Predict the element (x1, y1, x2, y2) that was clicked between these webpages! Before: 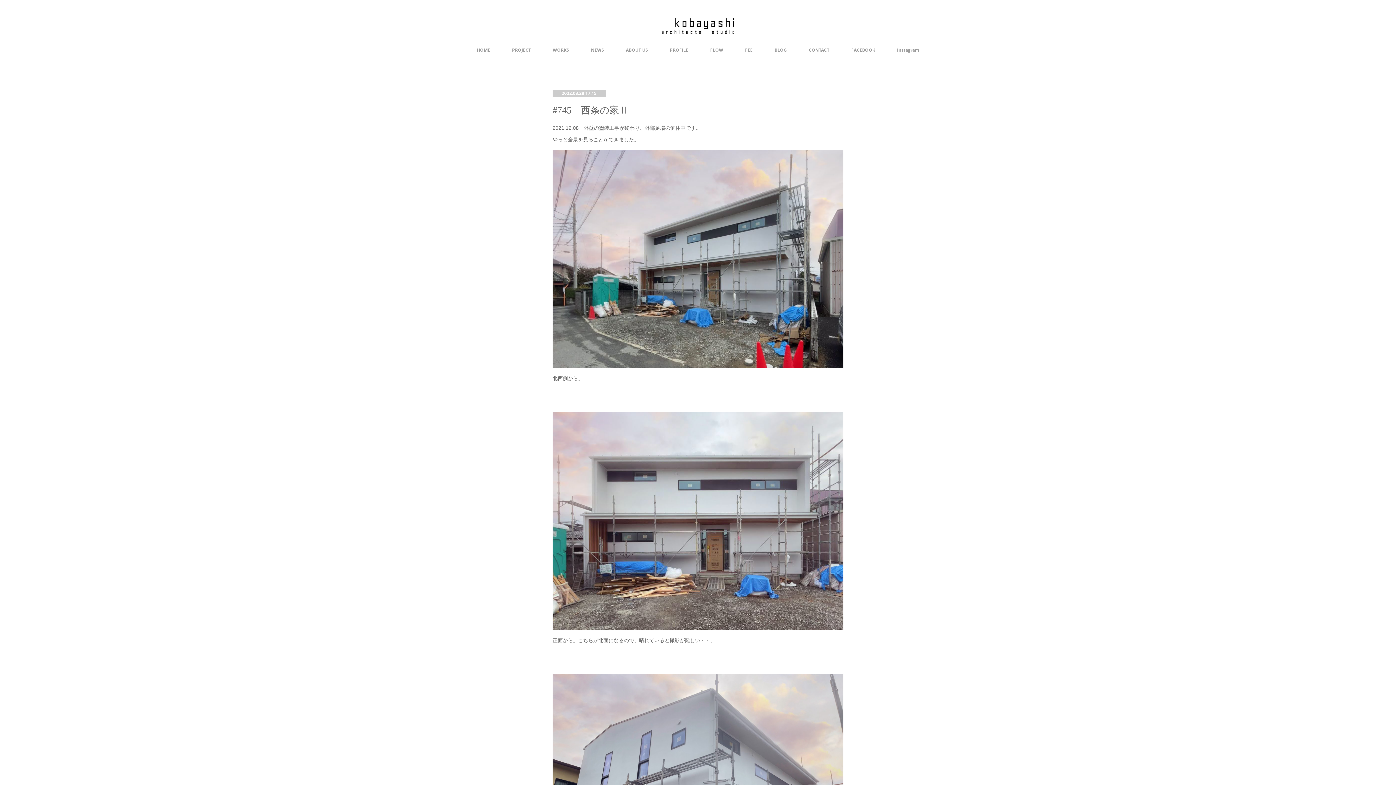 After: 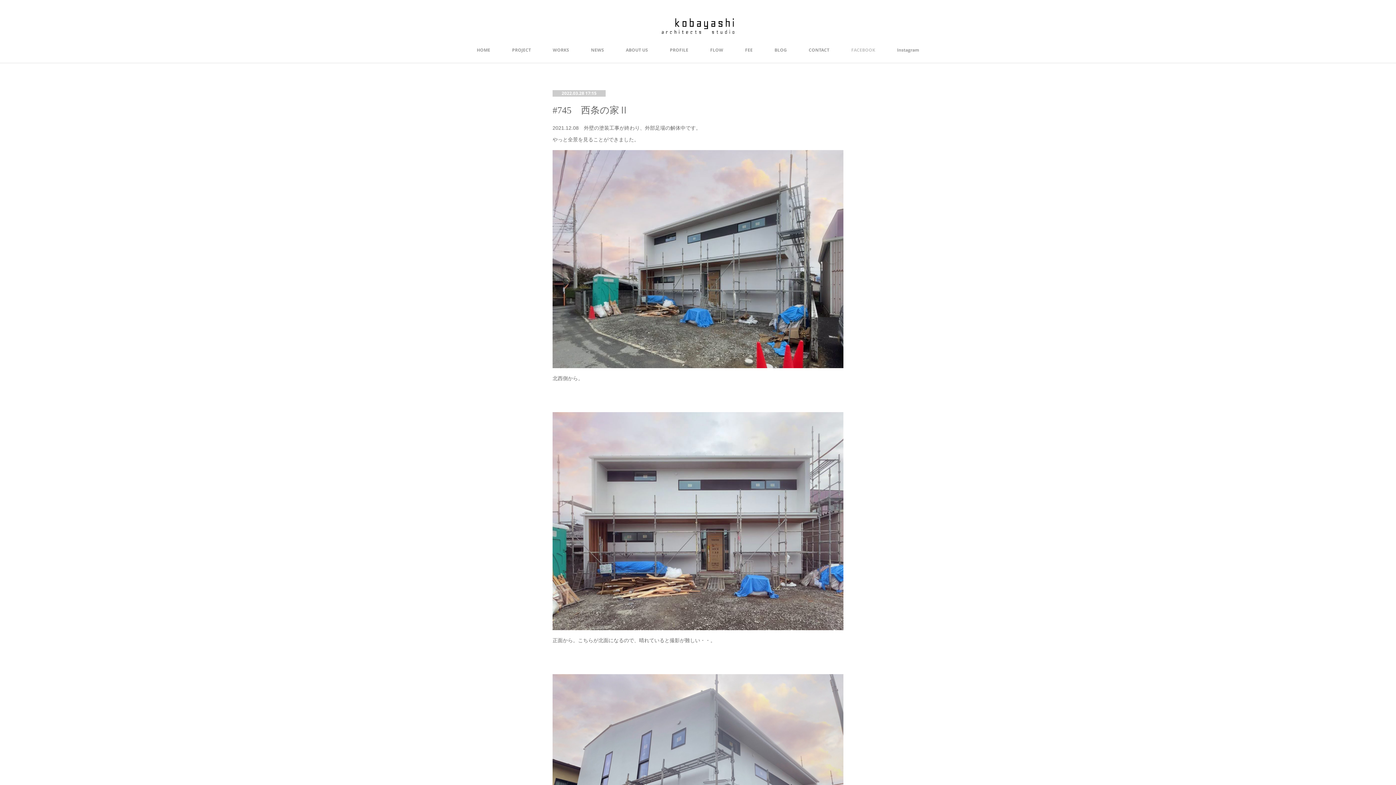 Action: label: FACEBOOK bbox: (840, 37, 886, 62)